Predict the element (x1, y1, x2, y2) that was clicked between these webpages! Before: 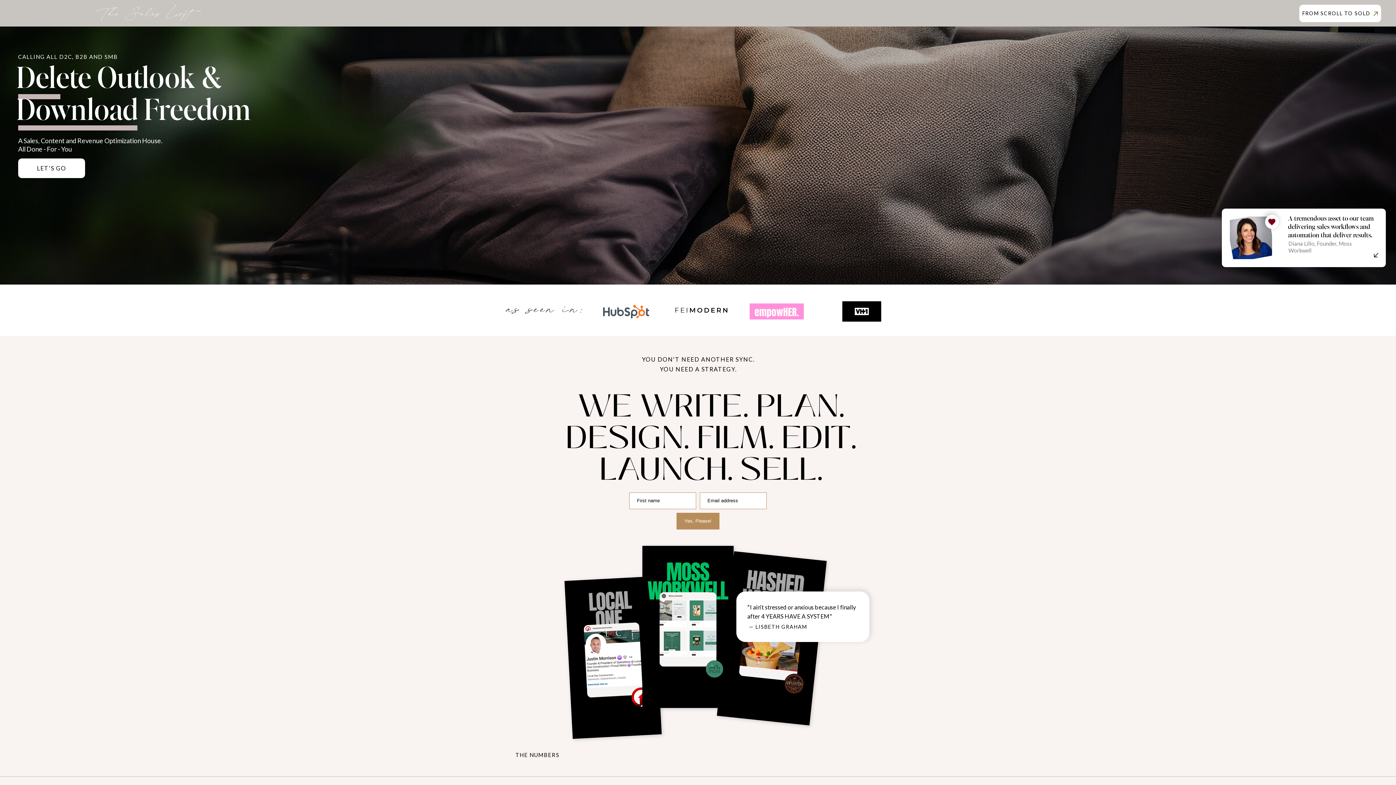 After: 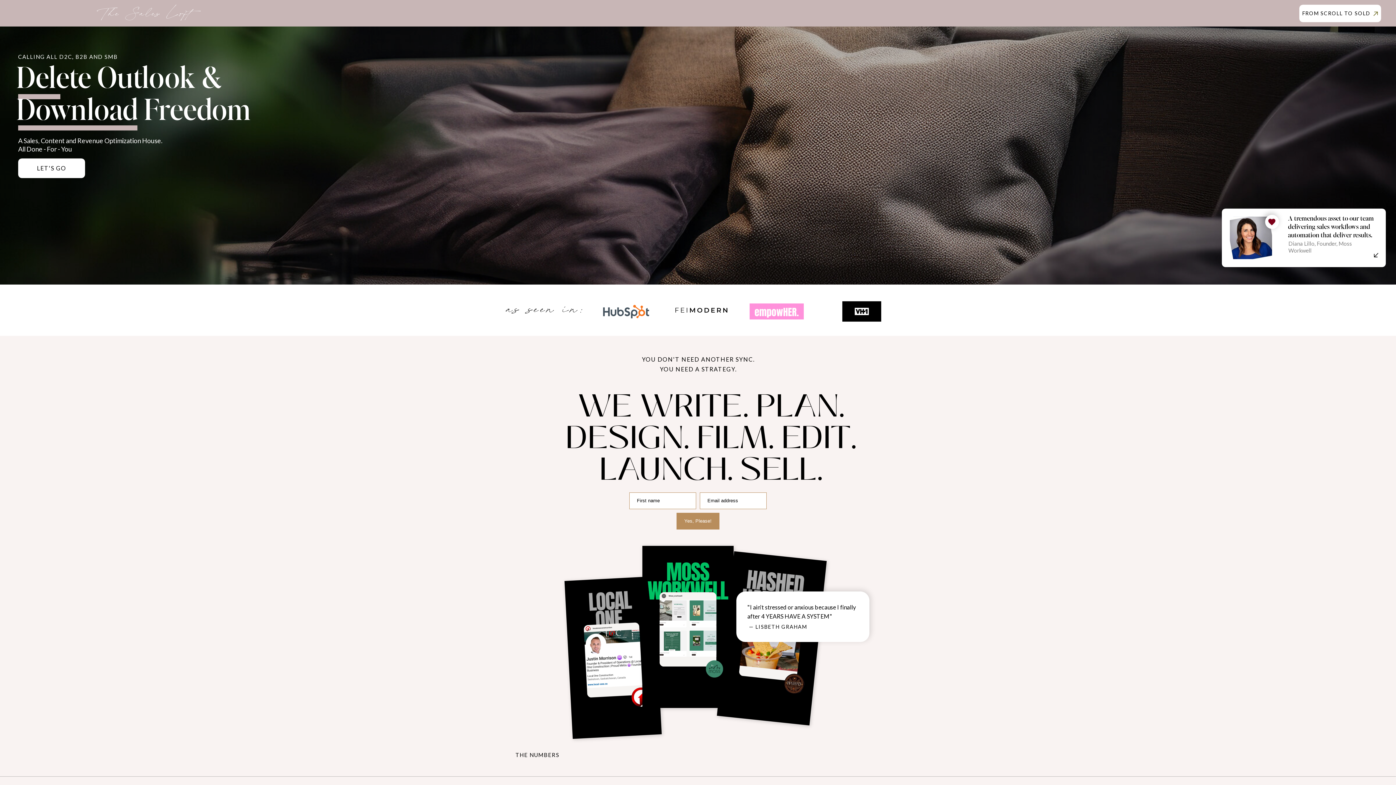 Action: label: Yes, Please! bbox: (676, 512, 719, 529)